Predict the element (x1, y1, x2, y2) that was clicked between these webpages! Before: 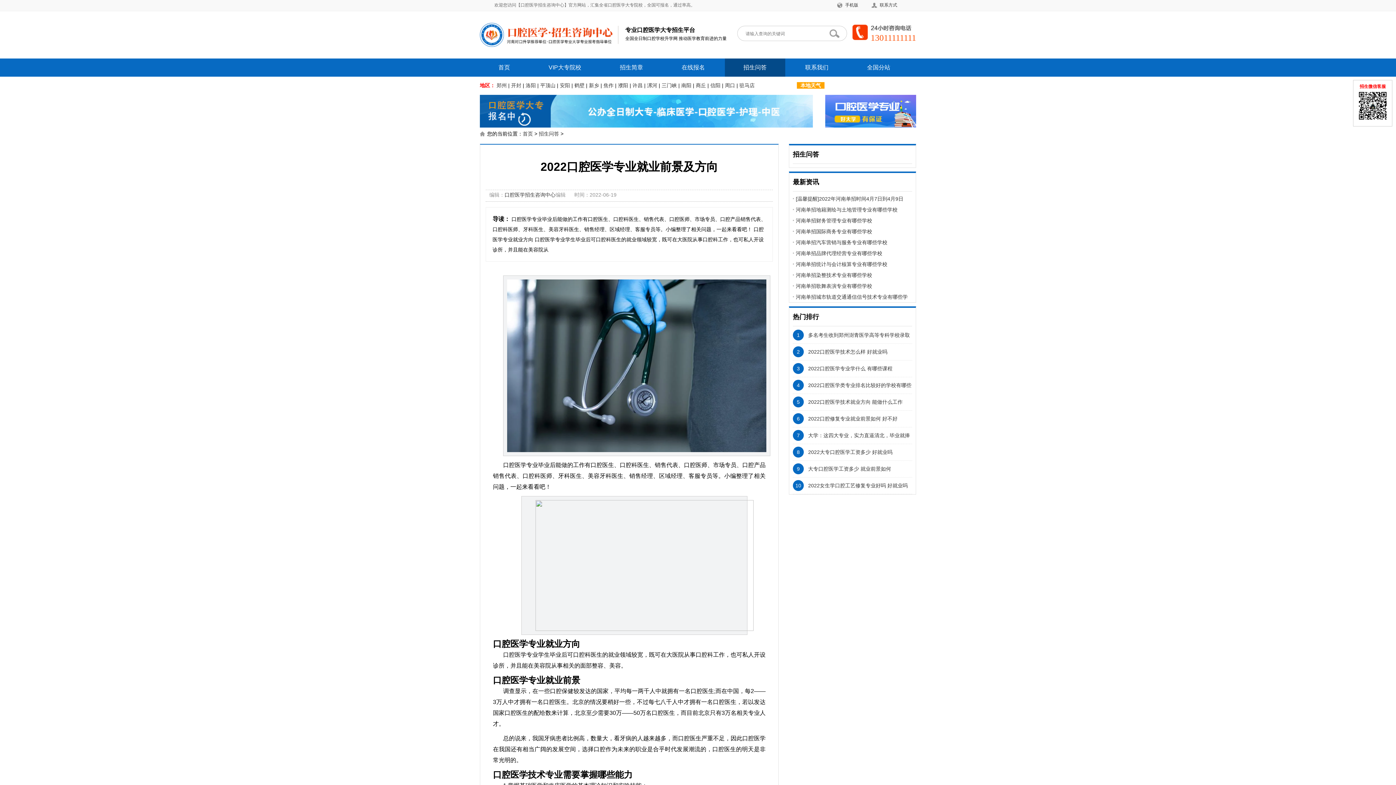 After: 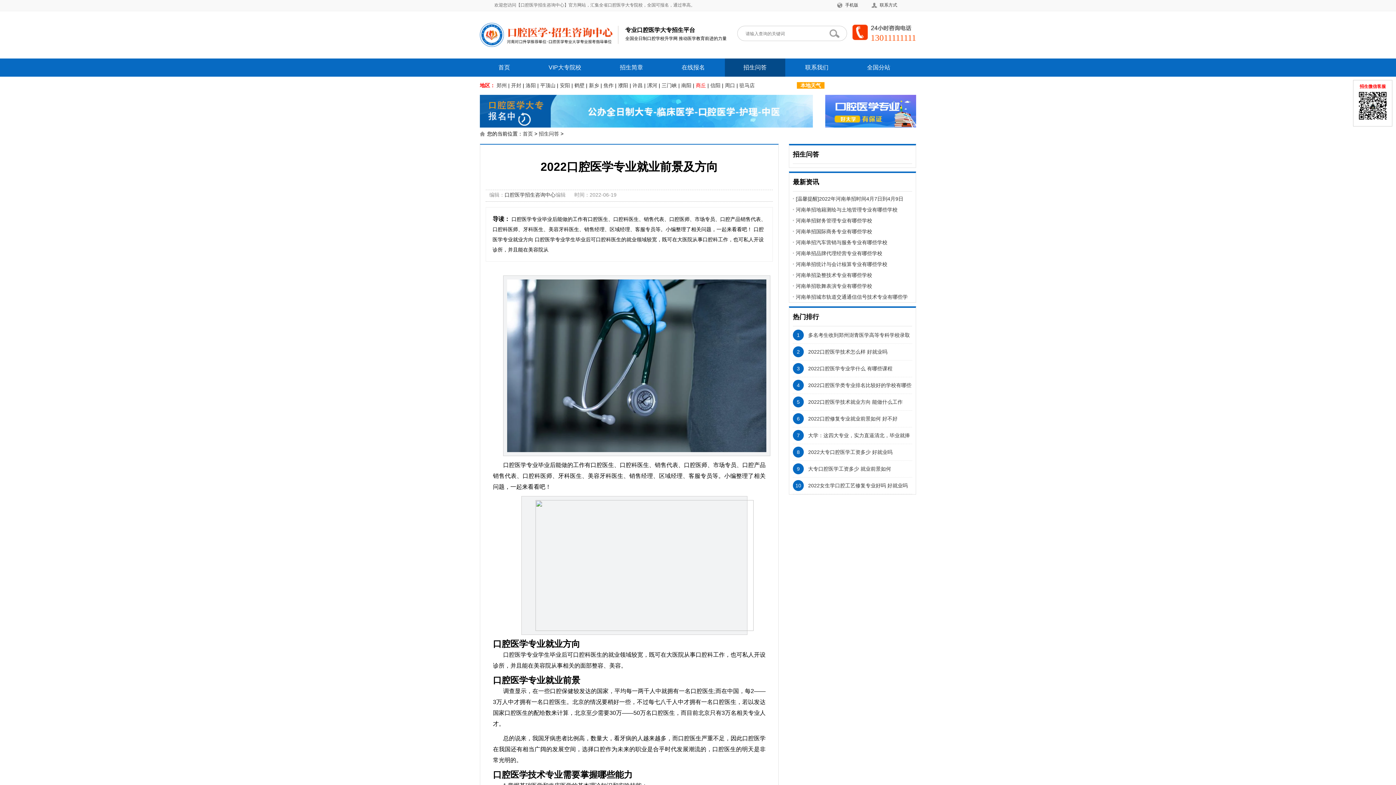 Action: bbox: (696, 82, 706, 88) label: 商丘